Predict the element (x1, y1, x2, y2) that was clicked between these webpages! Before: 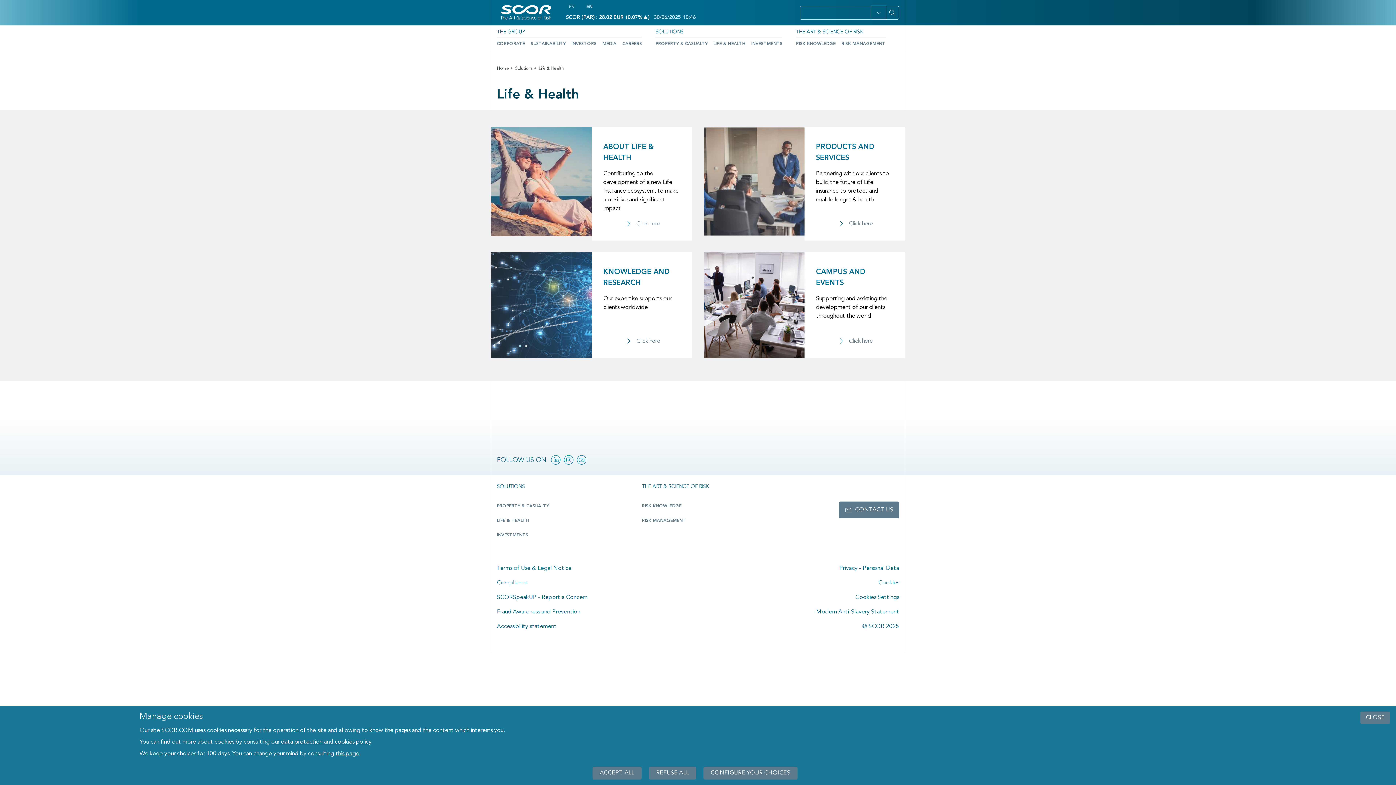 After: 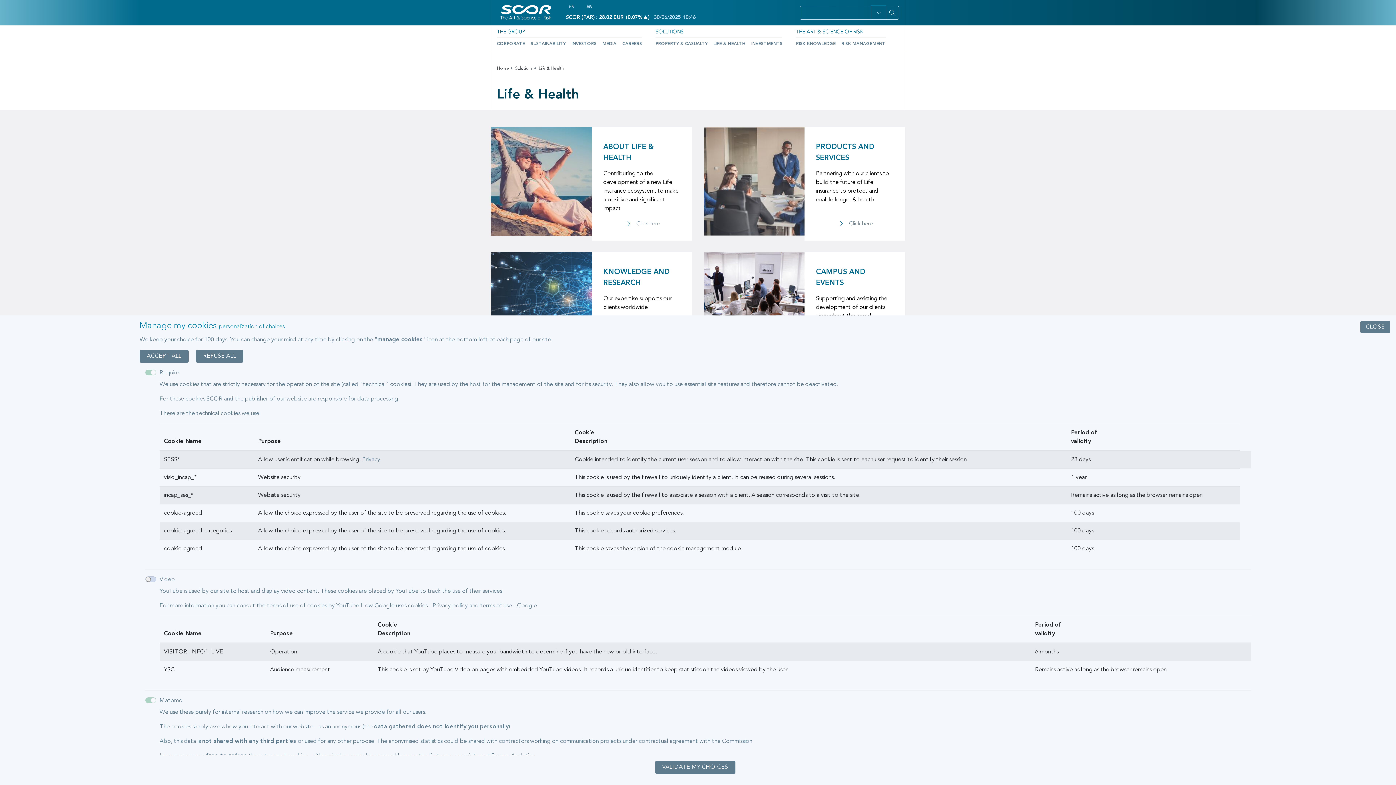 Action: bbox: (703, 767, 797, 780) label: CONFIGURE YOUR CHOICES